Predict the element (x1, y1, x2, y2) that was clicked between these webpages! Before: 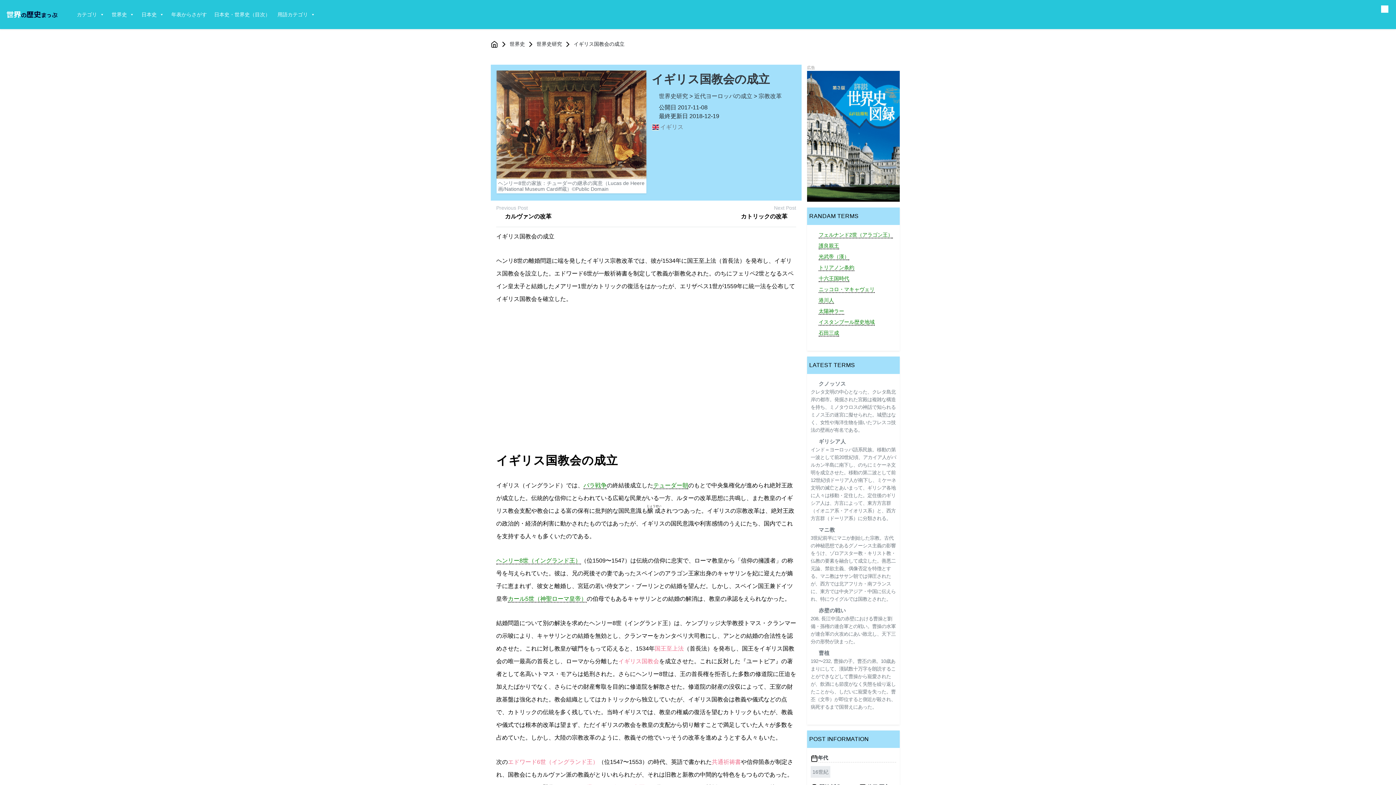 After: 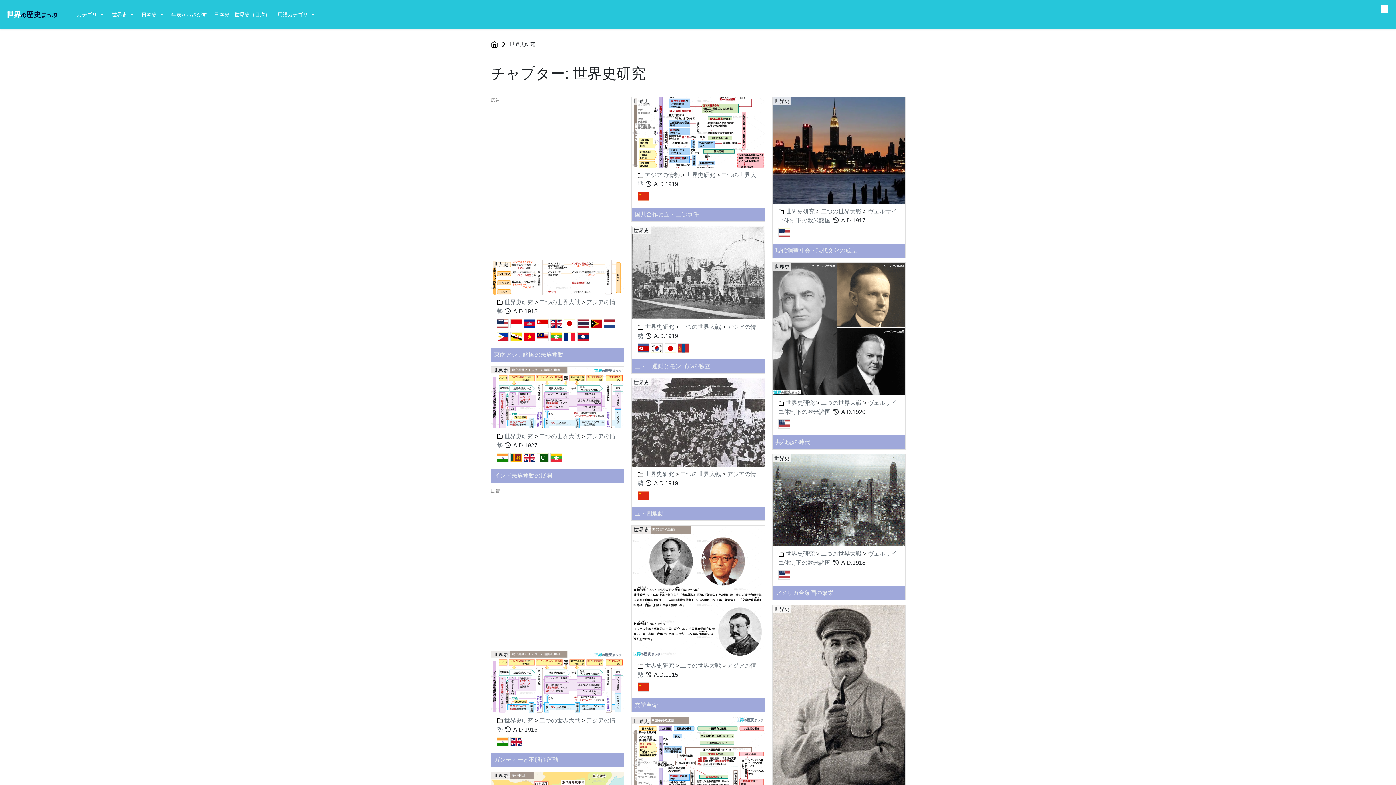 Action: bbox: (659, 93, 688, 99) label: 世界史研究